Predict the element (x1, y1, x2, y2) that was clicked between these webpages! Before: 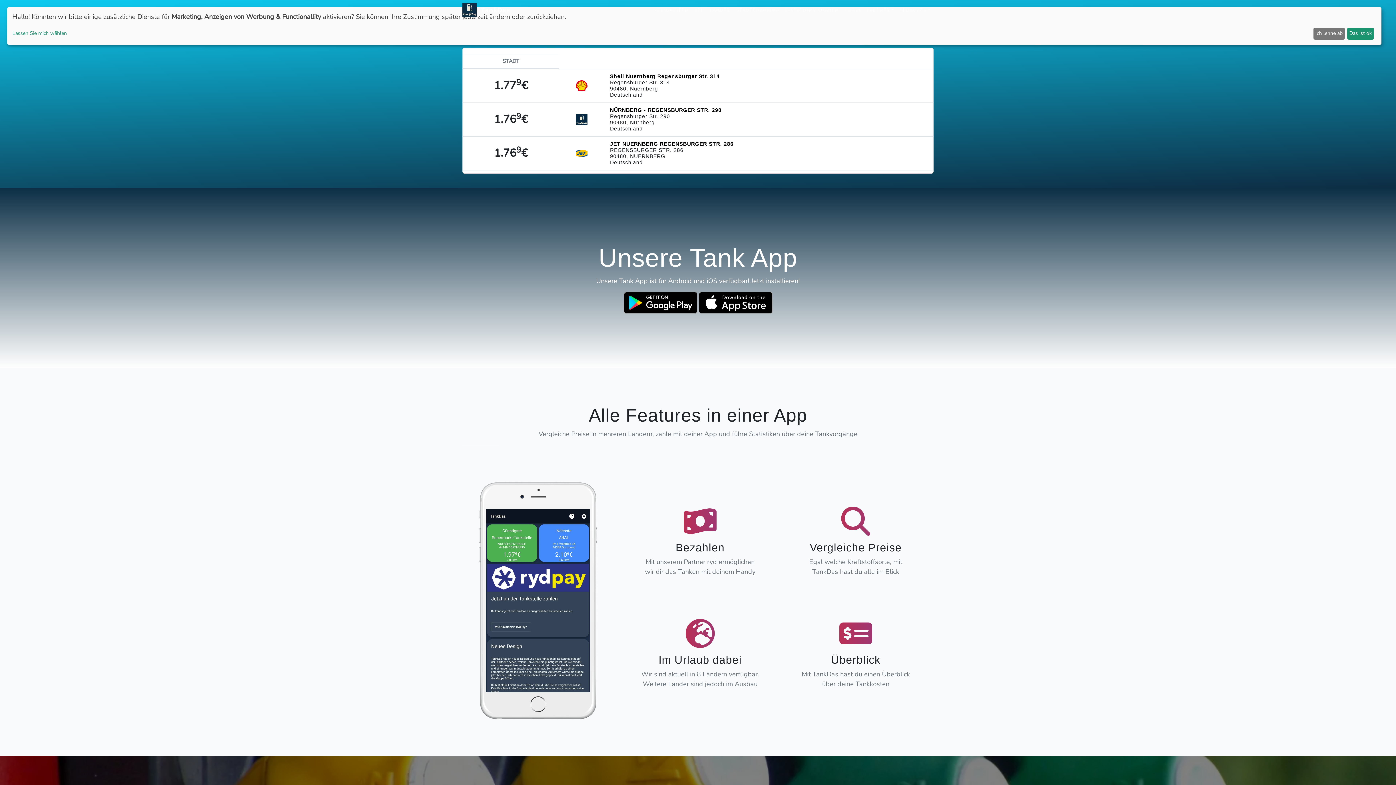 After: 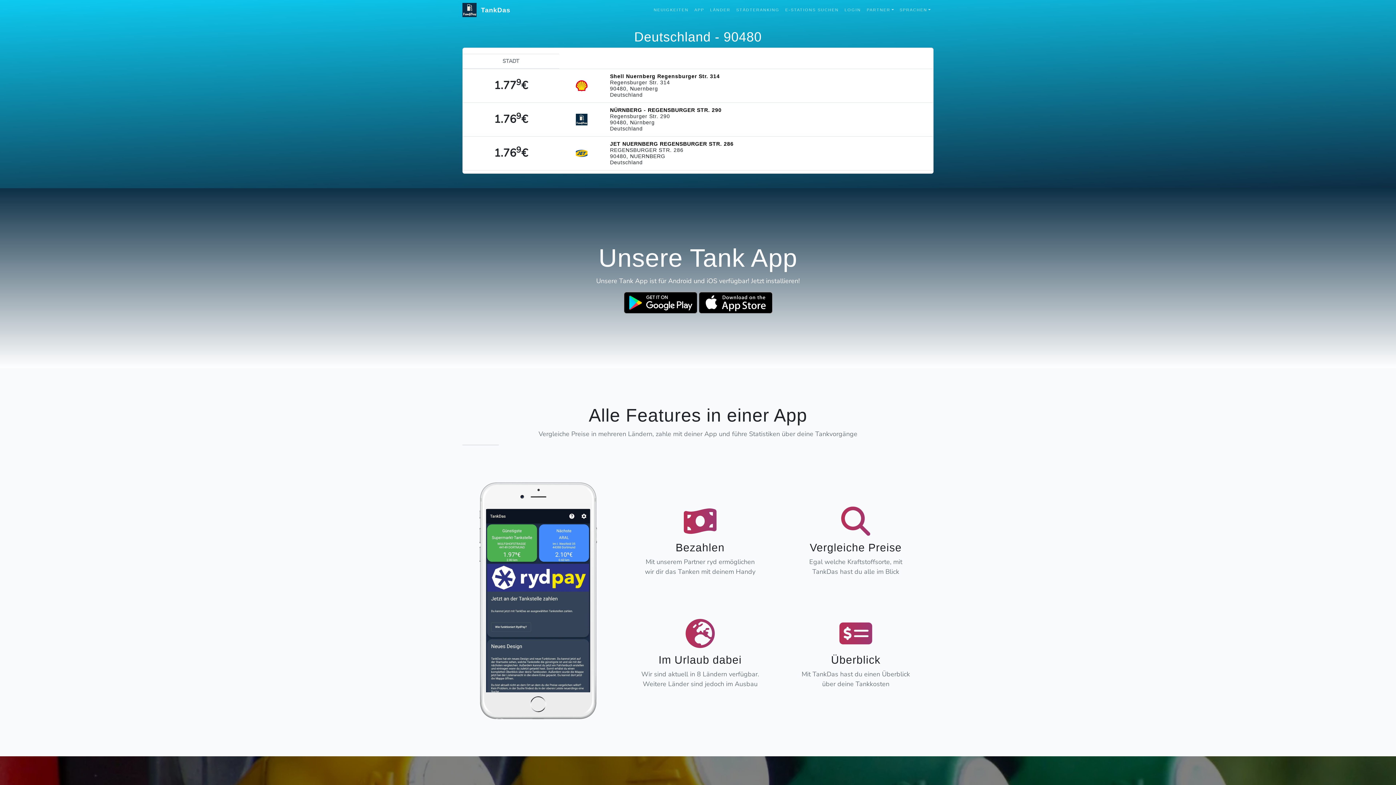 Action: bbox: (1313, 27, 1345, 39) label: Ich lehne ab